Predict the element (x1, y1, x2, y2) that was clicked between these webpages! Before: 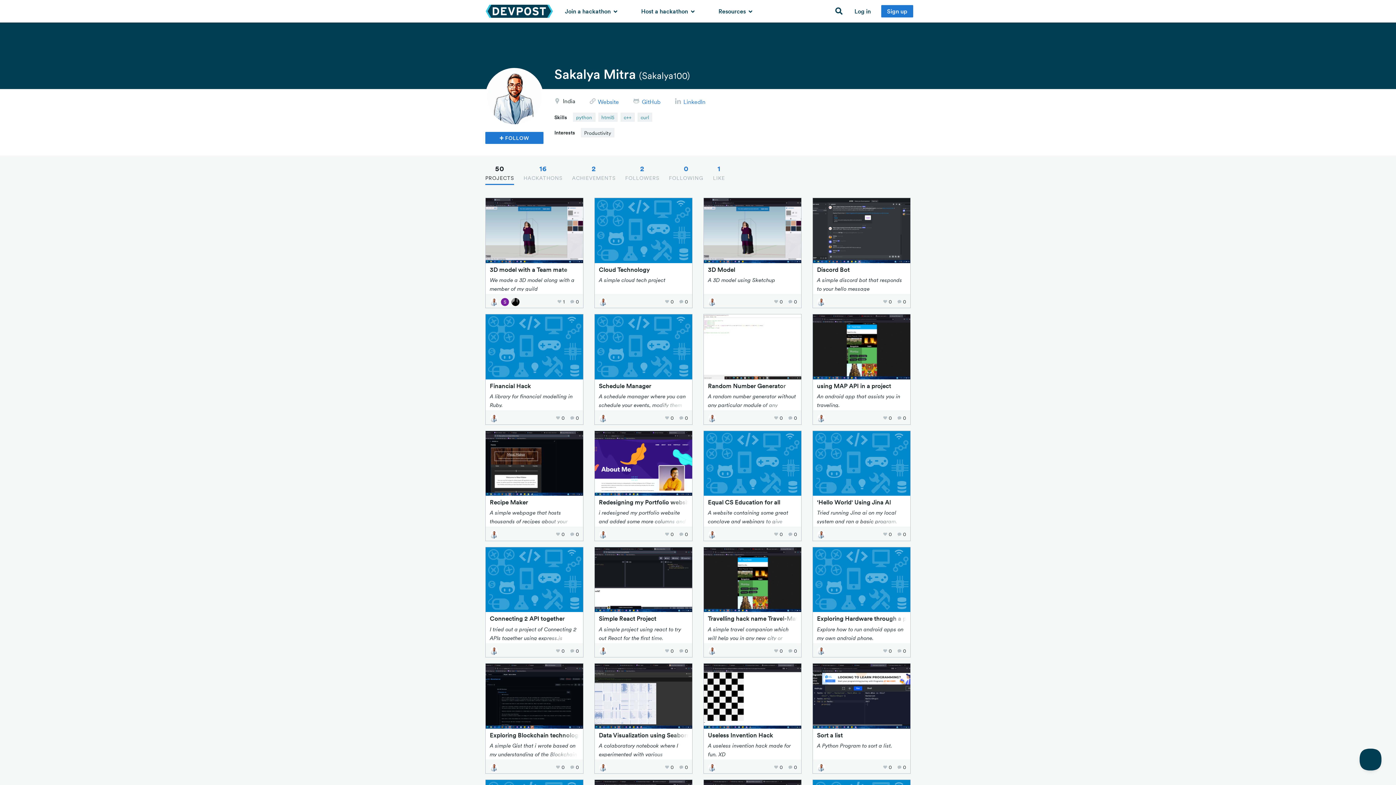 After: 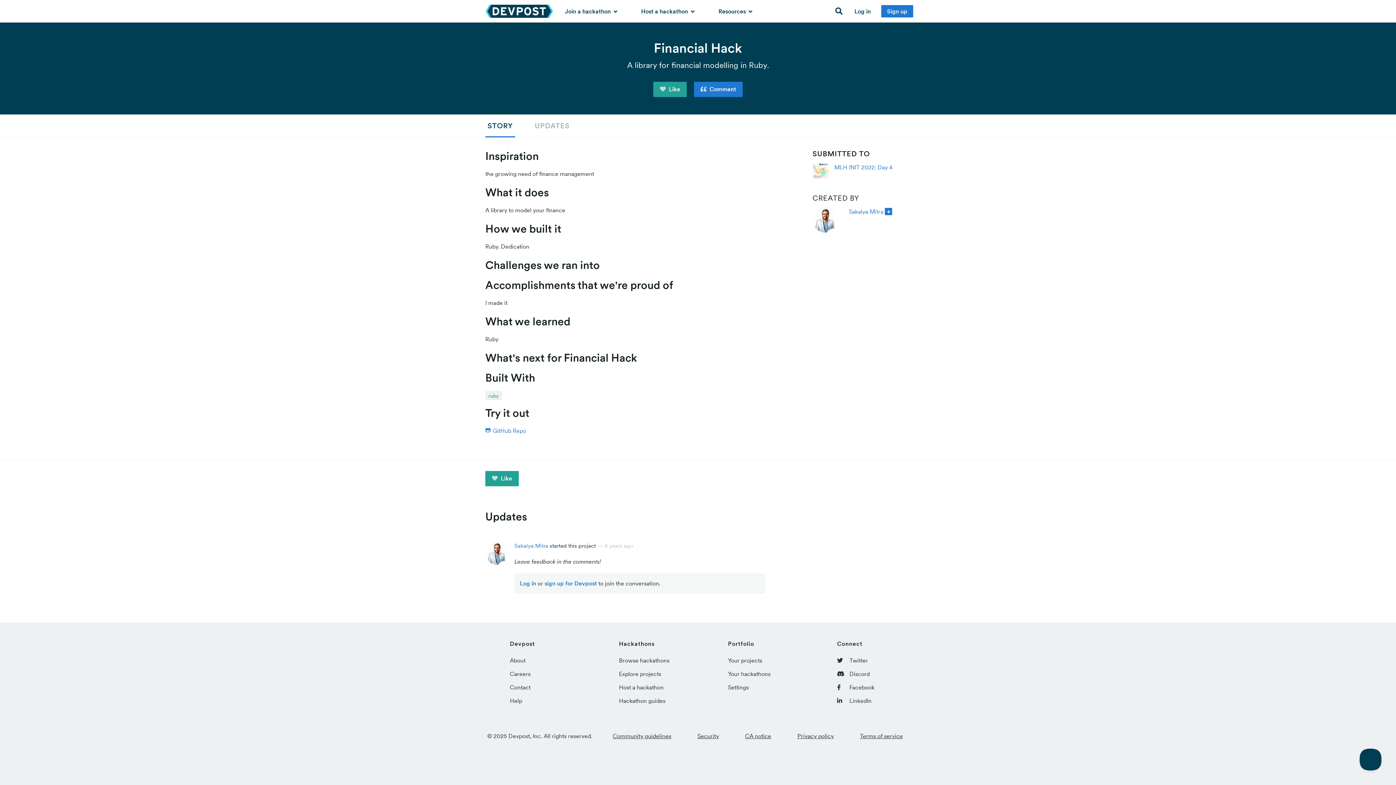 Action: bbox: (485, 314, 583, 424) label: Financial Hack

A library for financial modelling in Ruby.

 0  0